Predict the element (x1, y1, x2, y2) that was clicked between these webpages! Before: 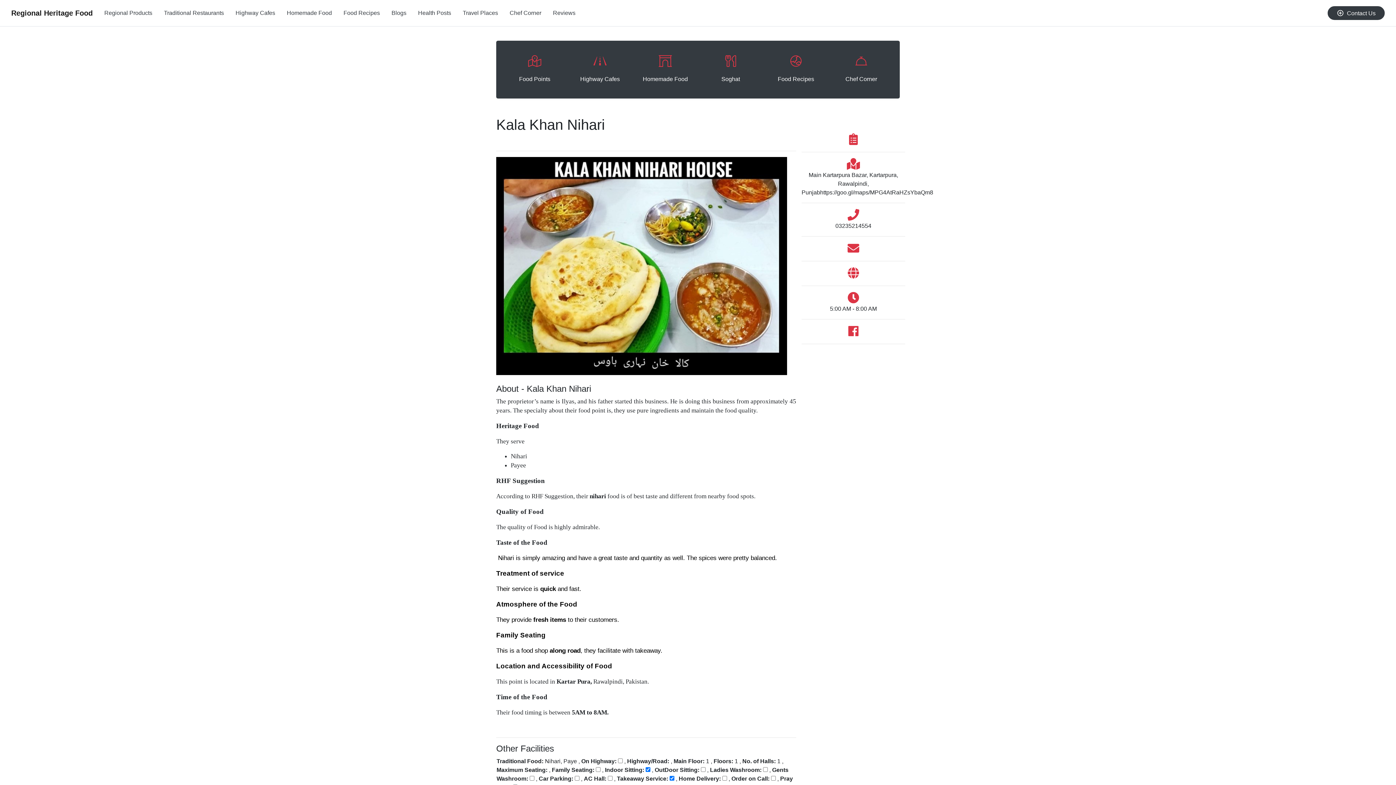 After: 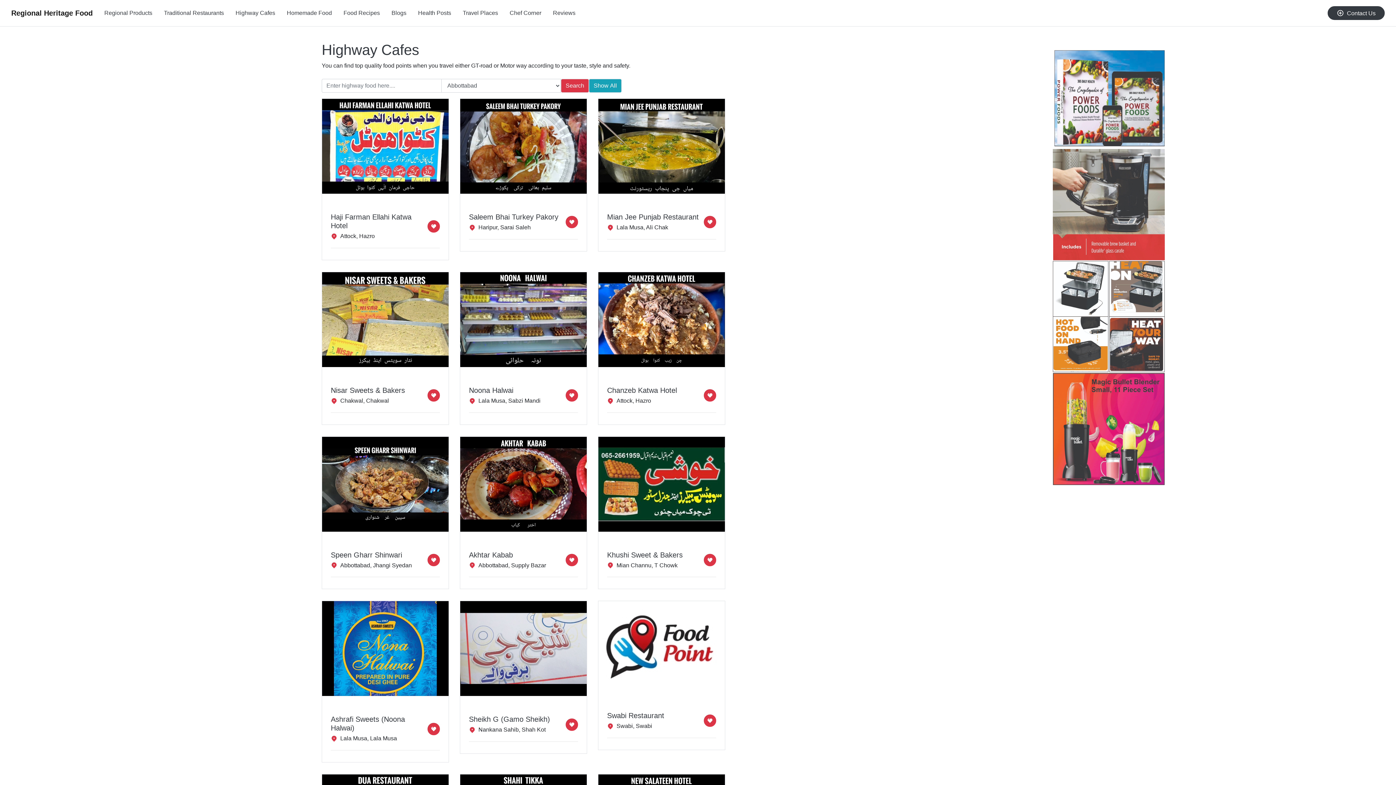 Action: bbox: (567, 46, 632, 92) label: Highway Cafes